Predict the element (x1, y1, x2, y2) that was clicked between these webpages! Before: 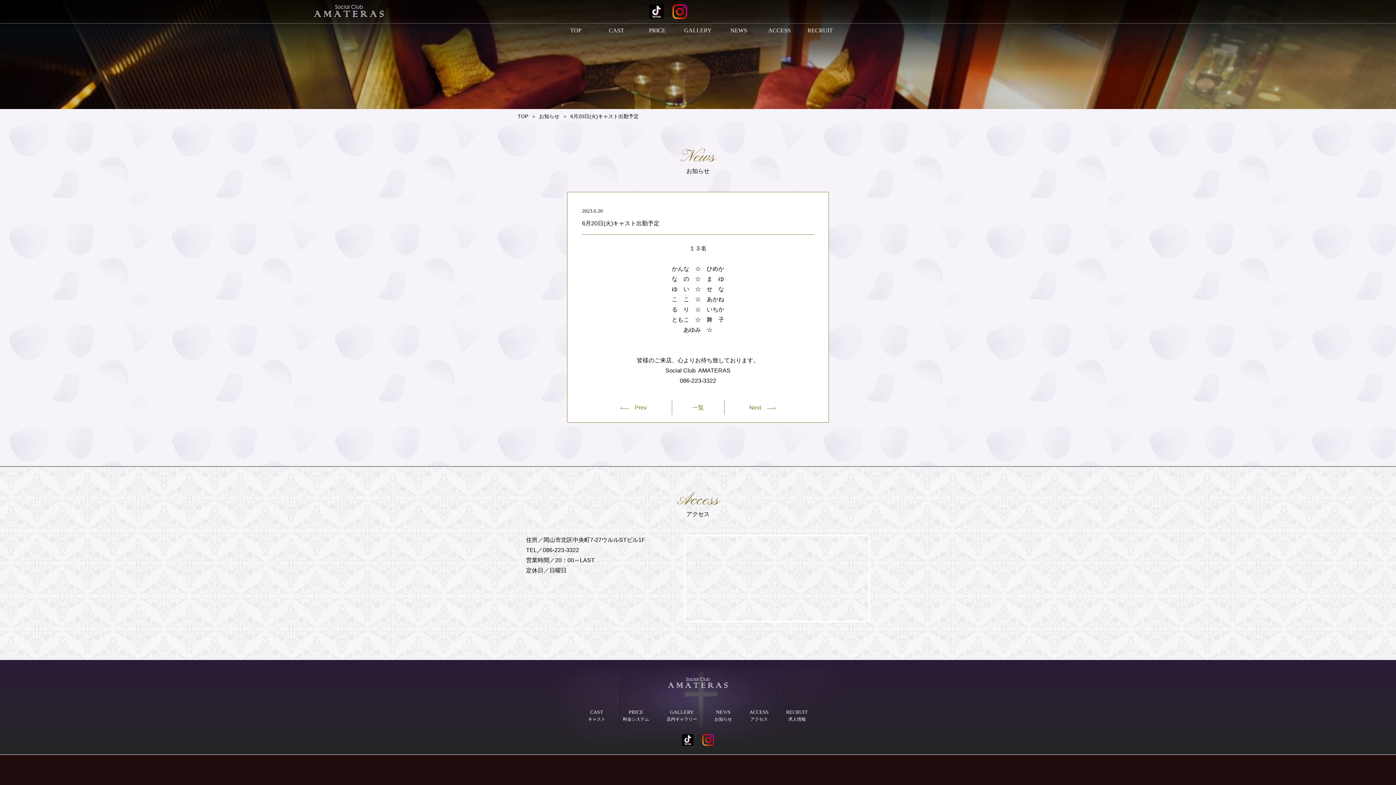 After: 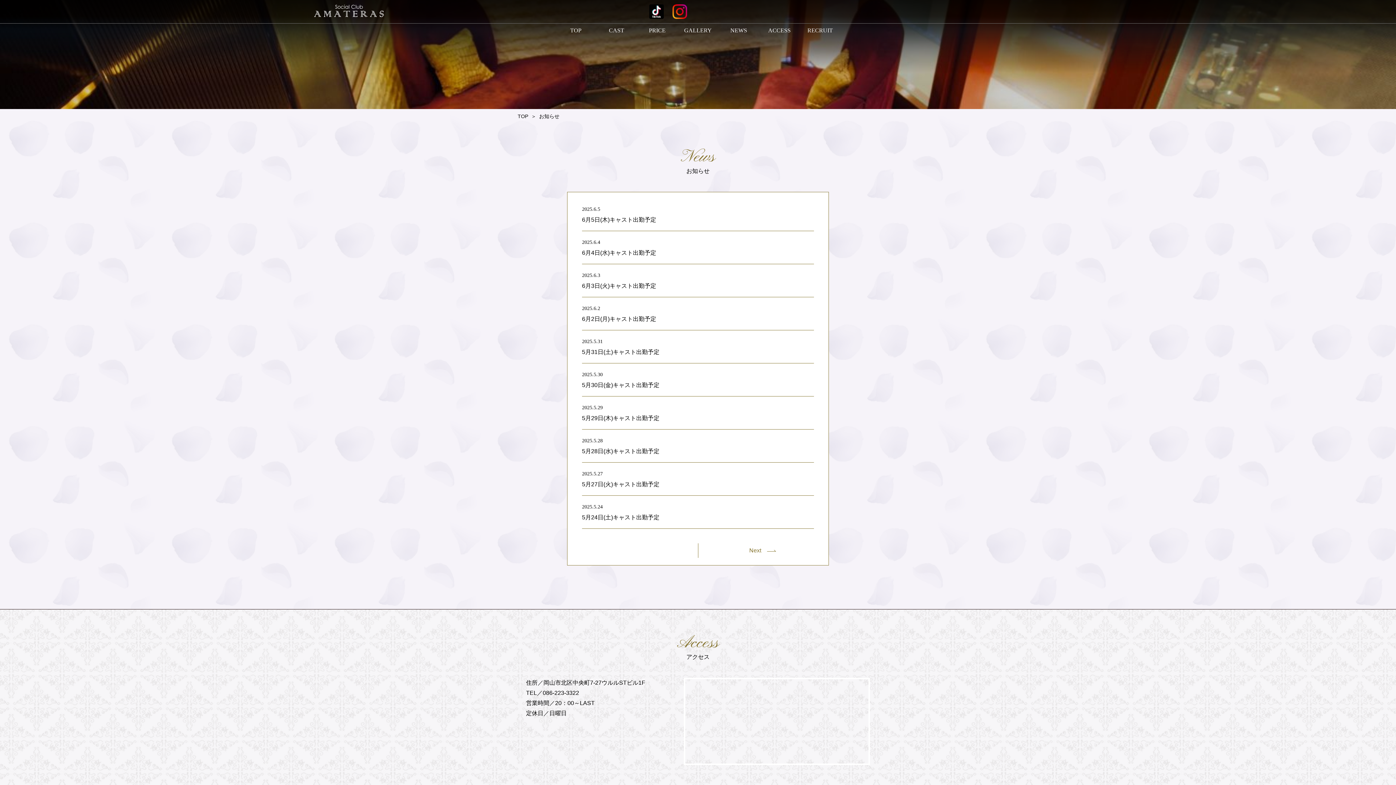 Action: bbox: (539, 112, 559, 120) label: お知らせ